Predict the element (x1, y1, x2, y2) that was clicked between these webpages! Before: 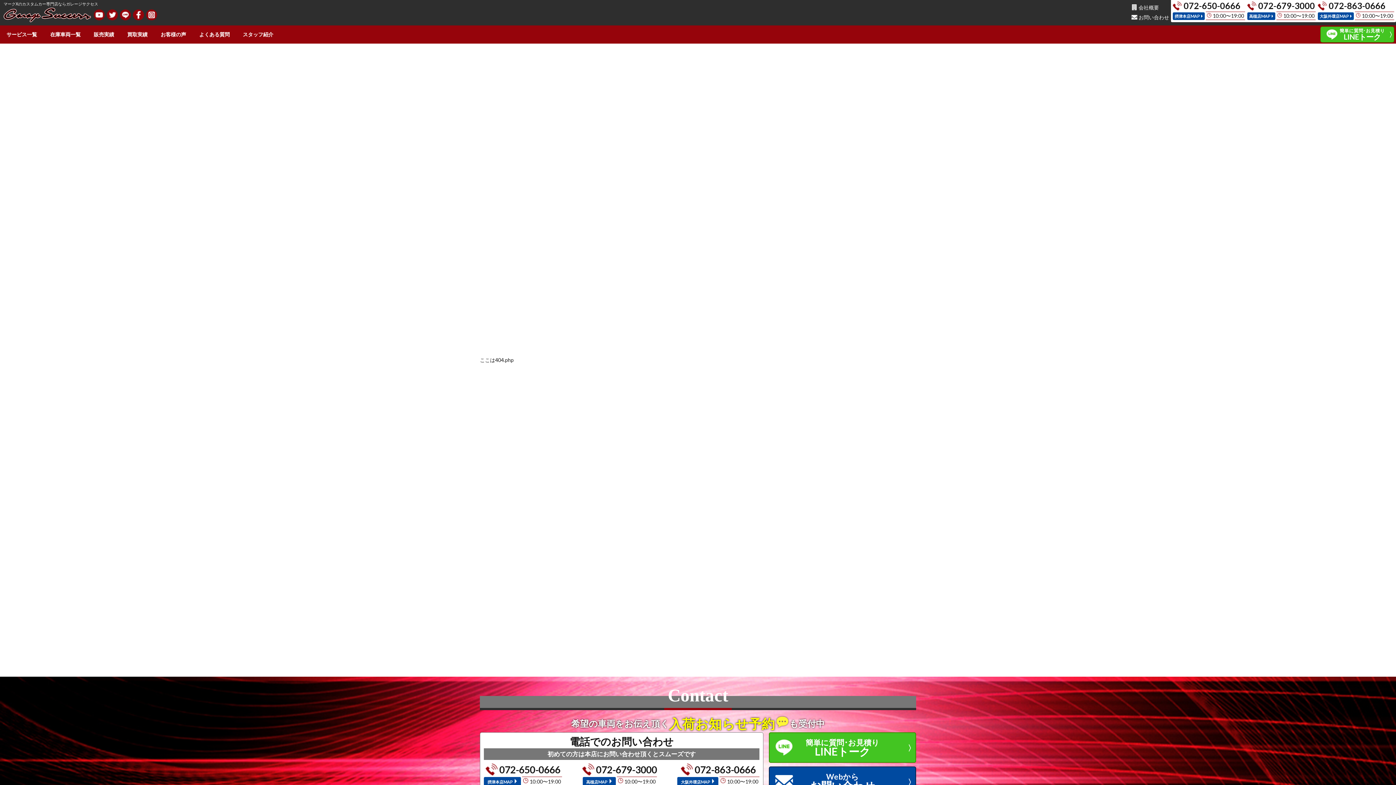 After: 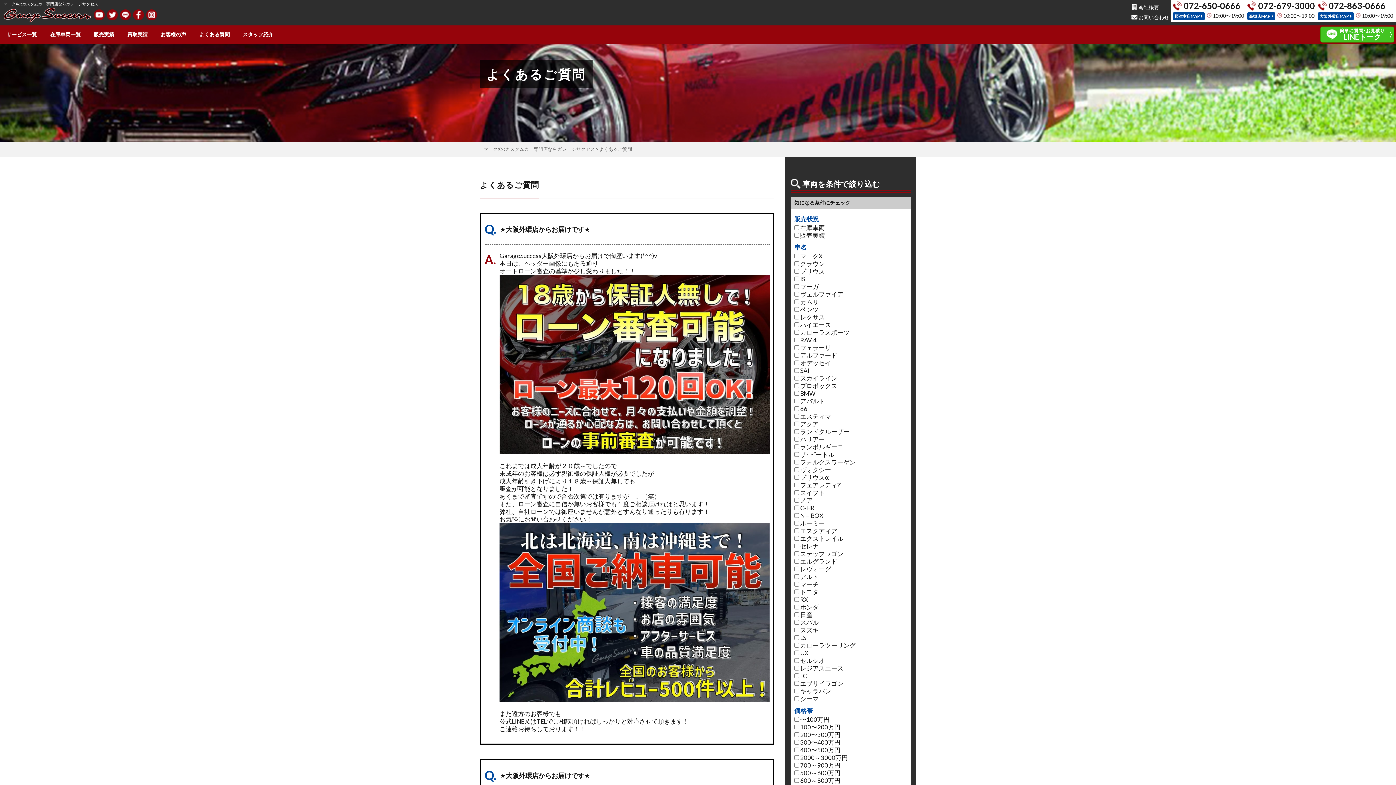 Action: label: よくある質問 bbox: (192, 25, 236, 43)